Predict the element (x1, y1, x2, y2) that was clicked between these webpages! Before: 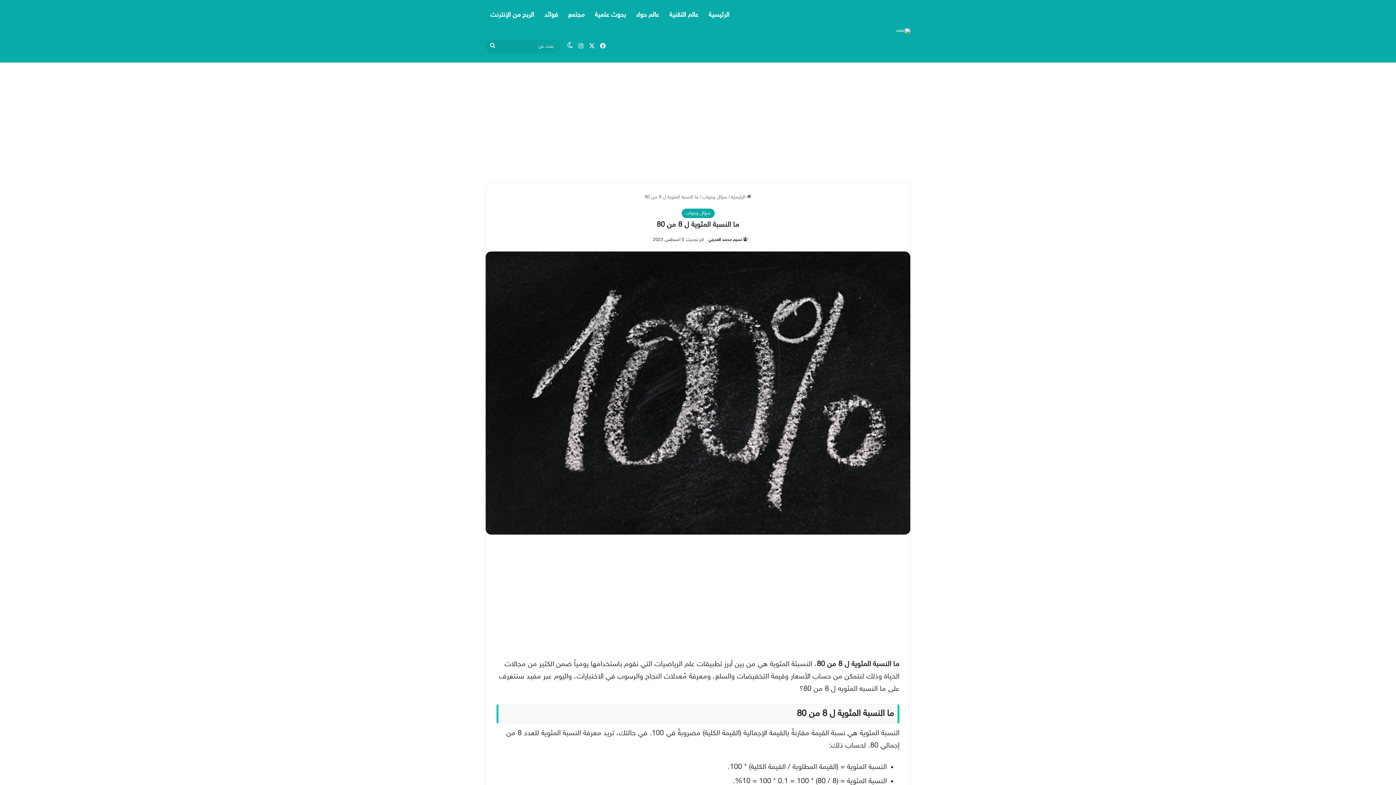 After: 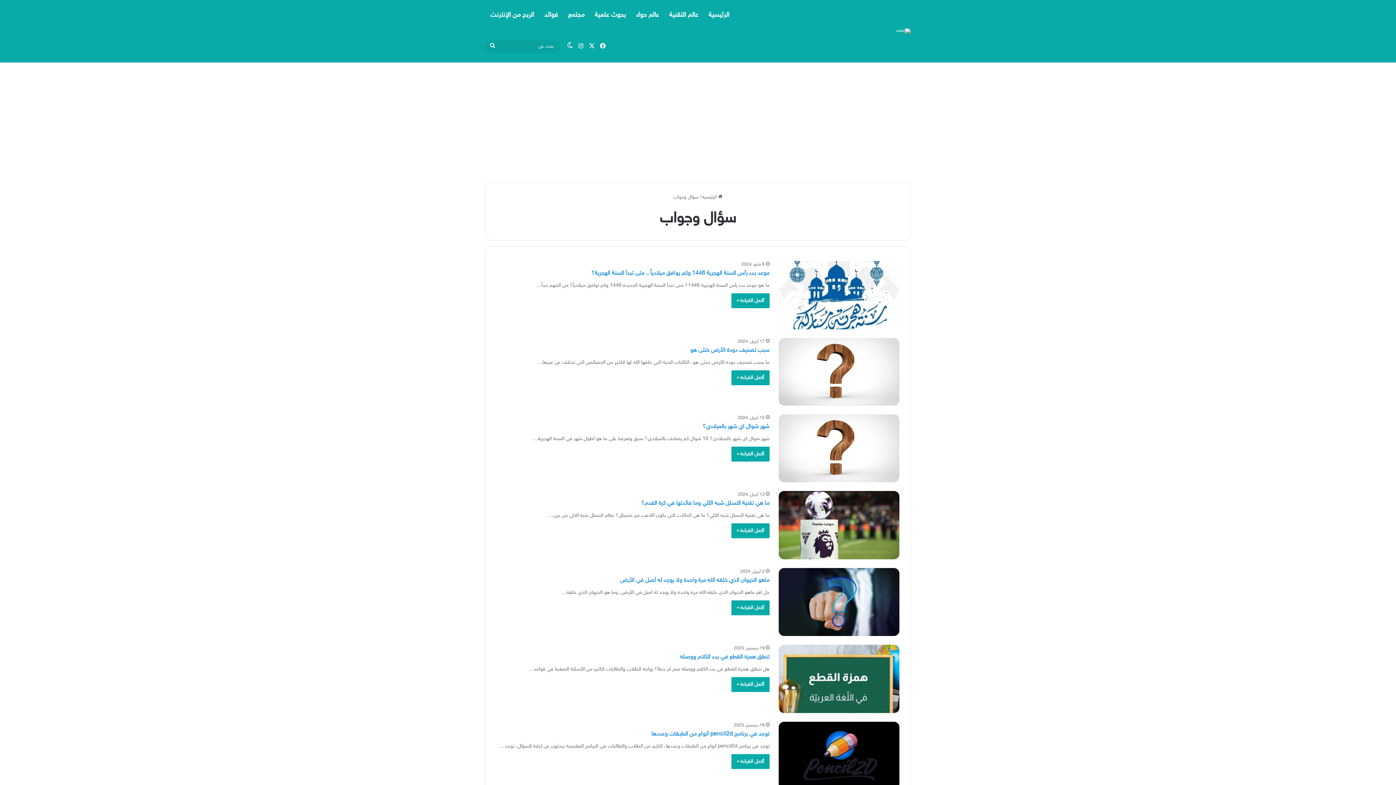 Action: label: سؤال وجواب bbox: (702, 194, 727, 200)